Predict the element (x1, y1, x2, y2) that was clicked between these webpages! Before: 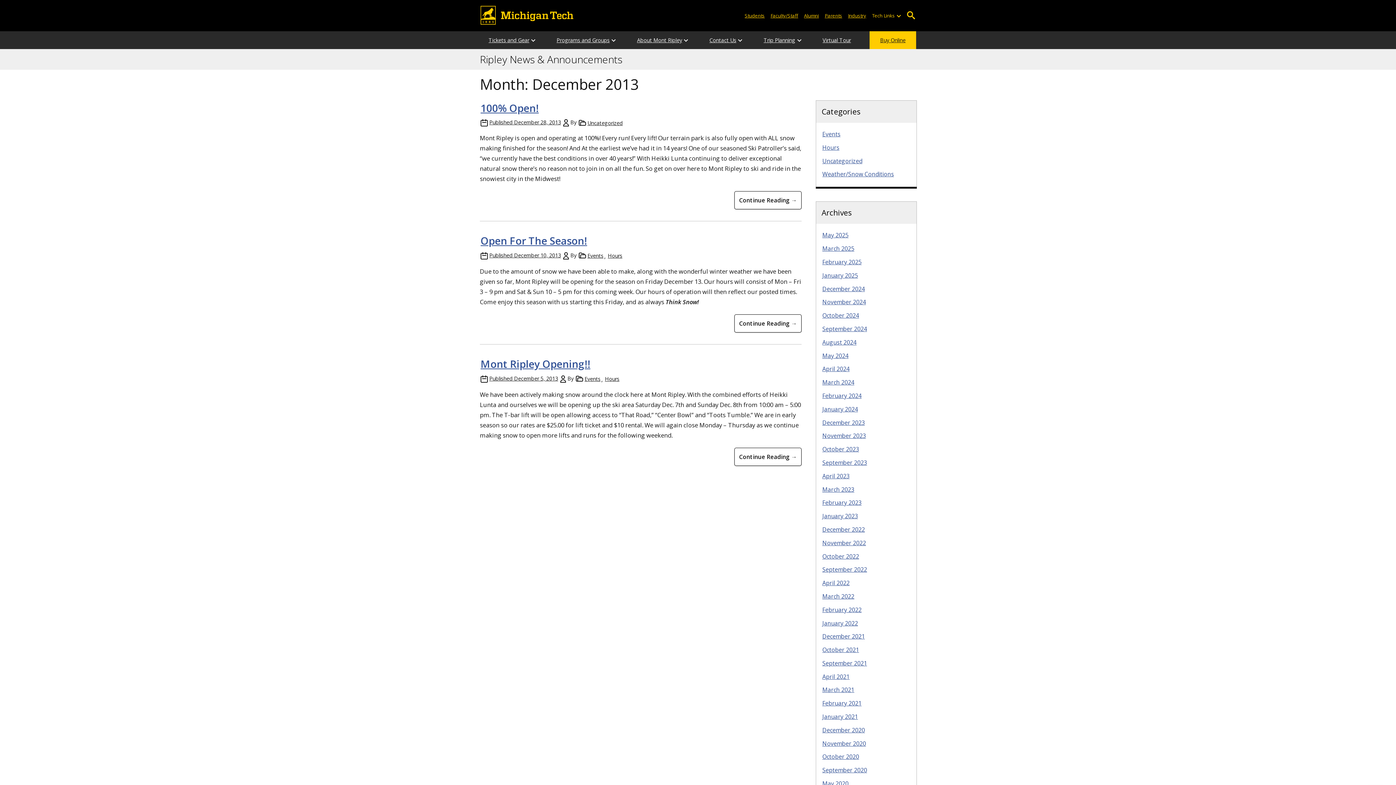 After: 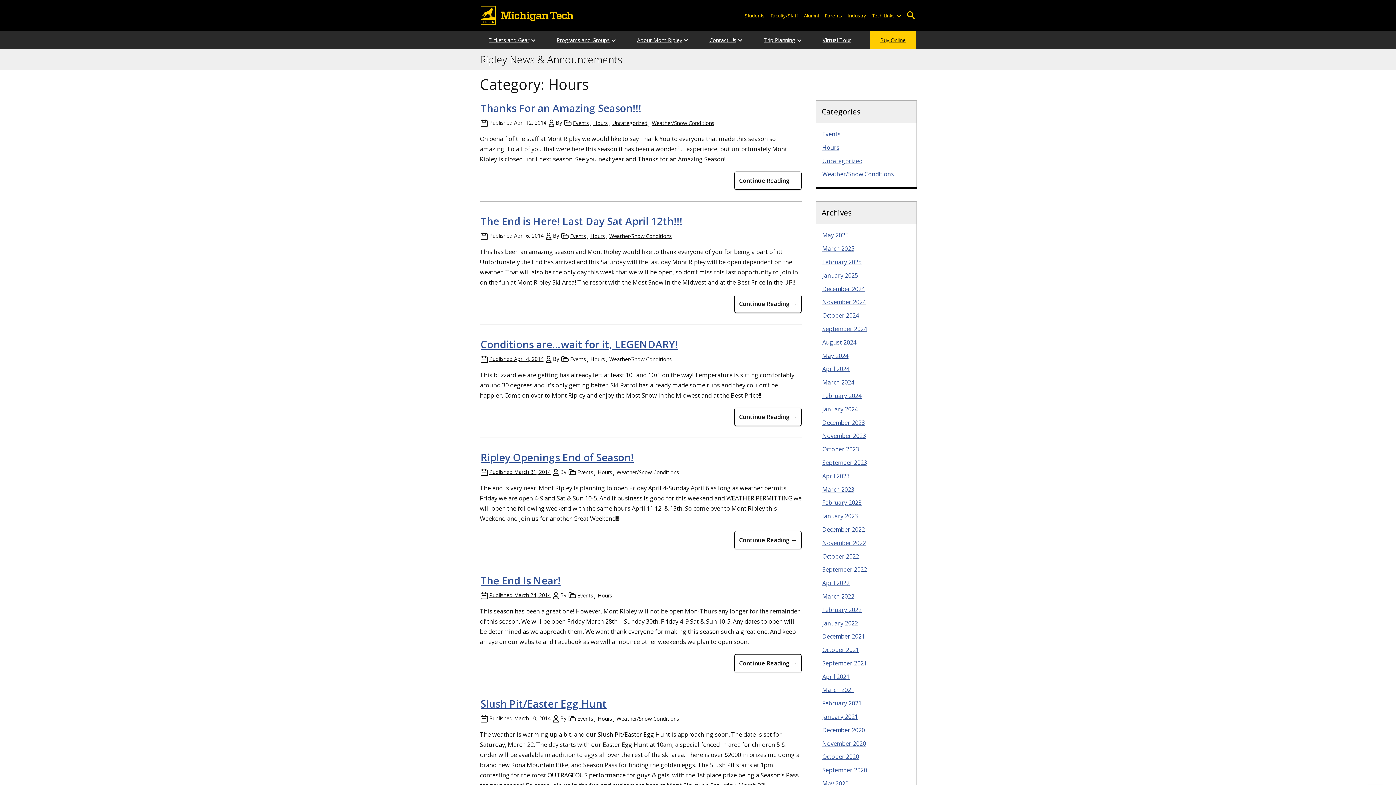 Action: label: Hours bbox: (607, 252, 623, 259)